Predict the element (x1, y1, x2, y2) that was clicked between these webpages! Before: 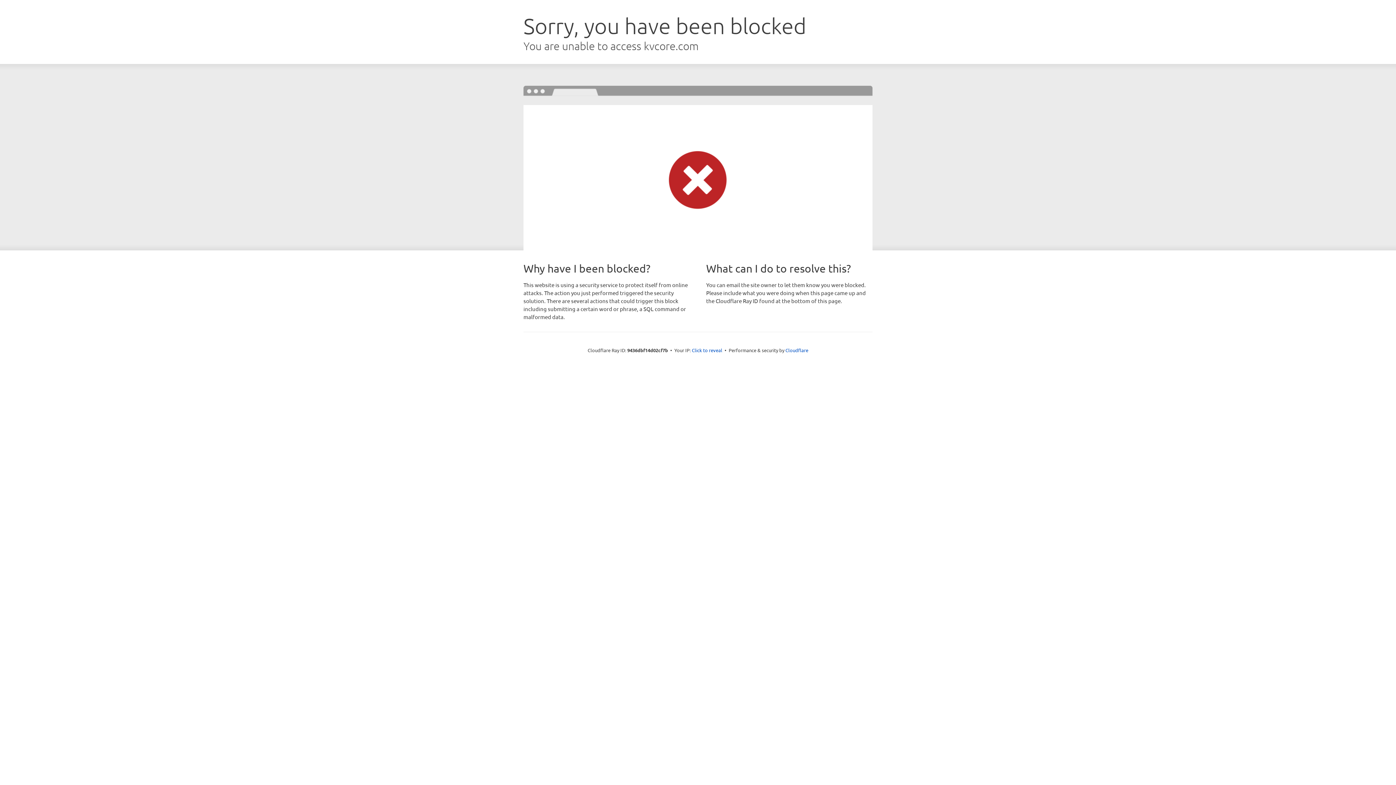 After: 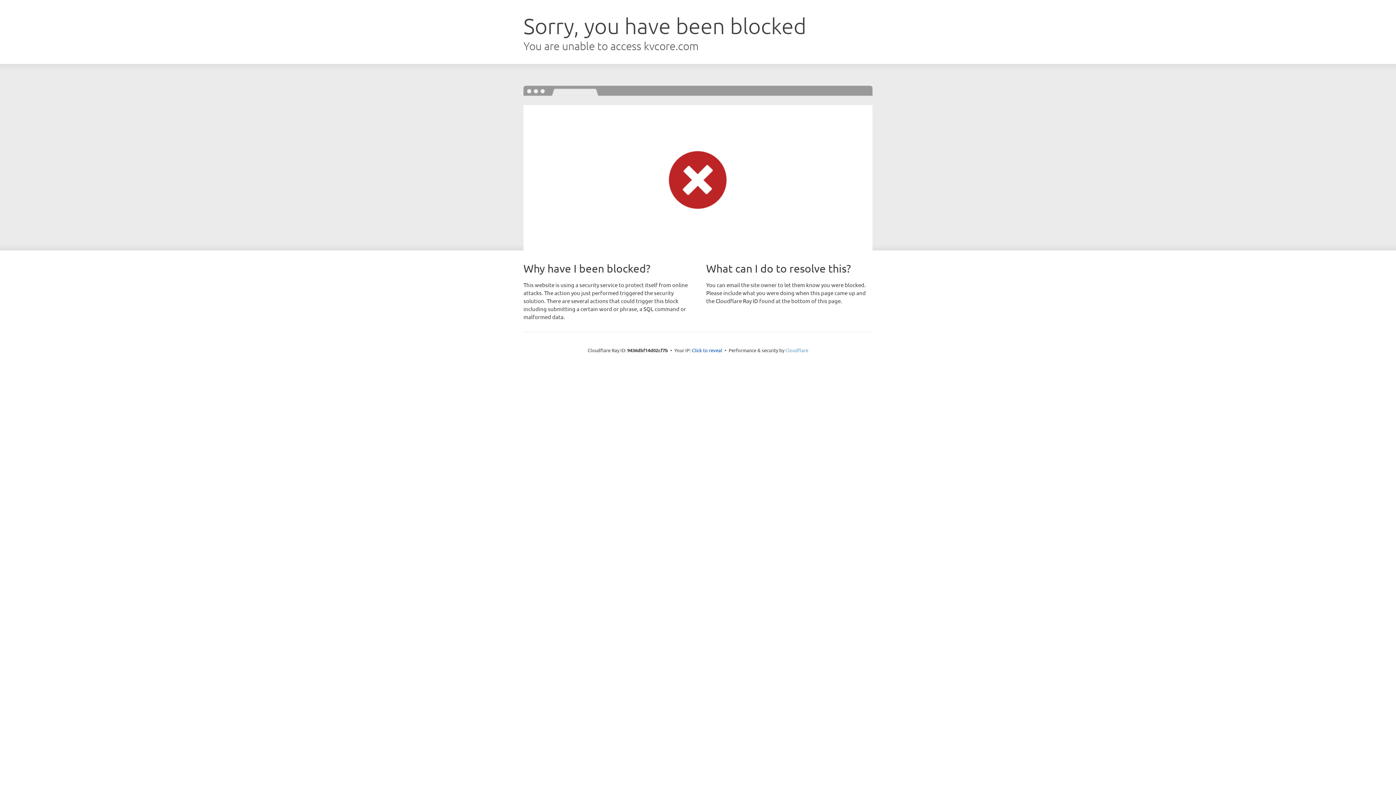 Action: label: Cloudflare bbox: (785, 347, 808, 353)